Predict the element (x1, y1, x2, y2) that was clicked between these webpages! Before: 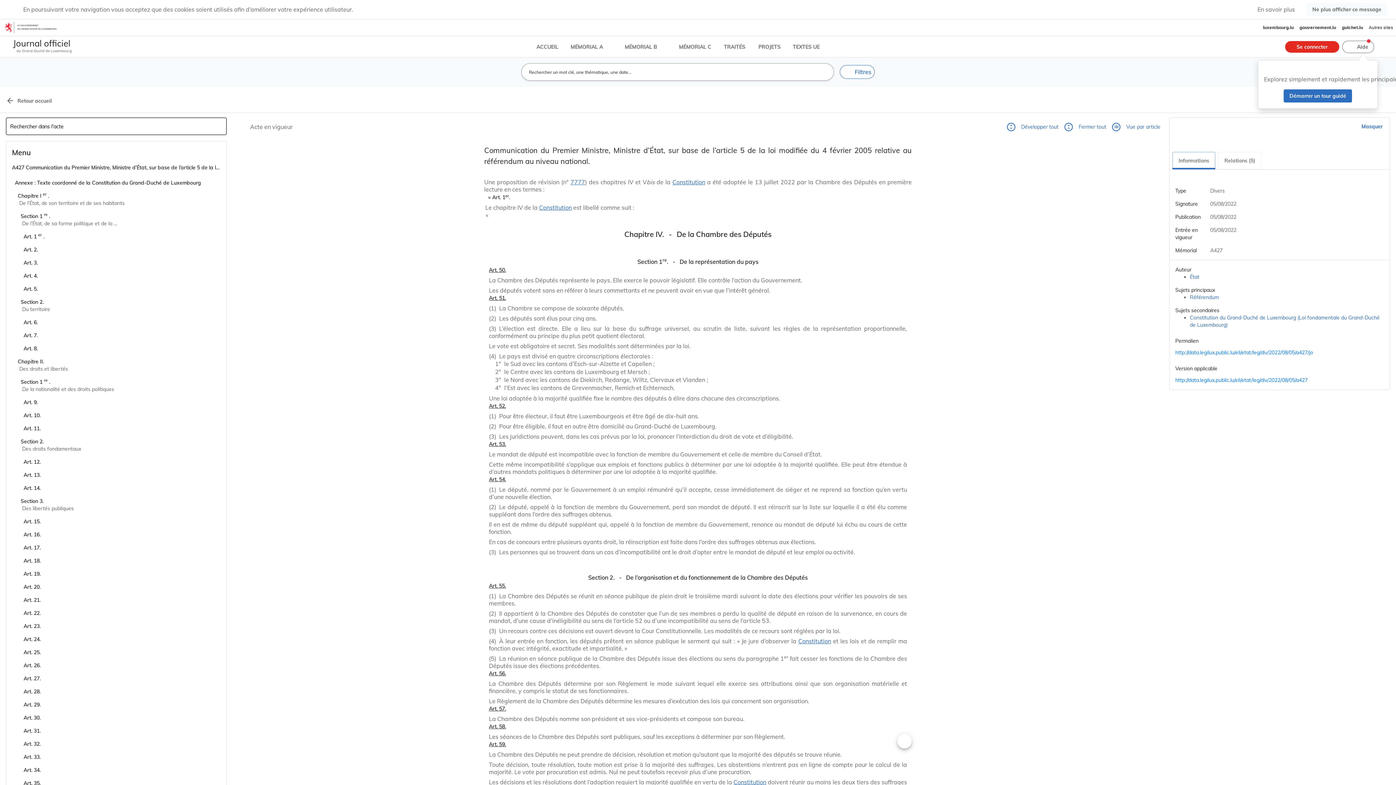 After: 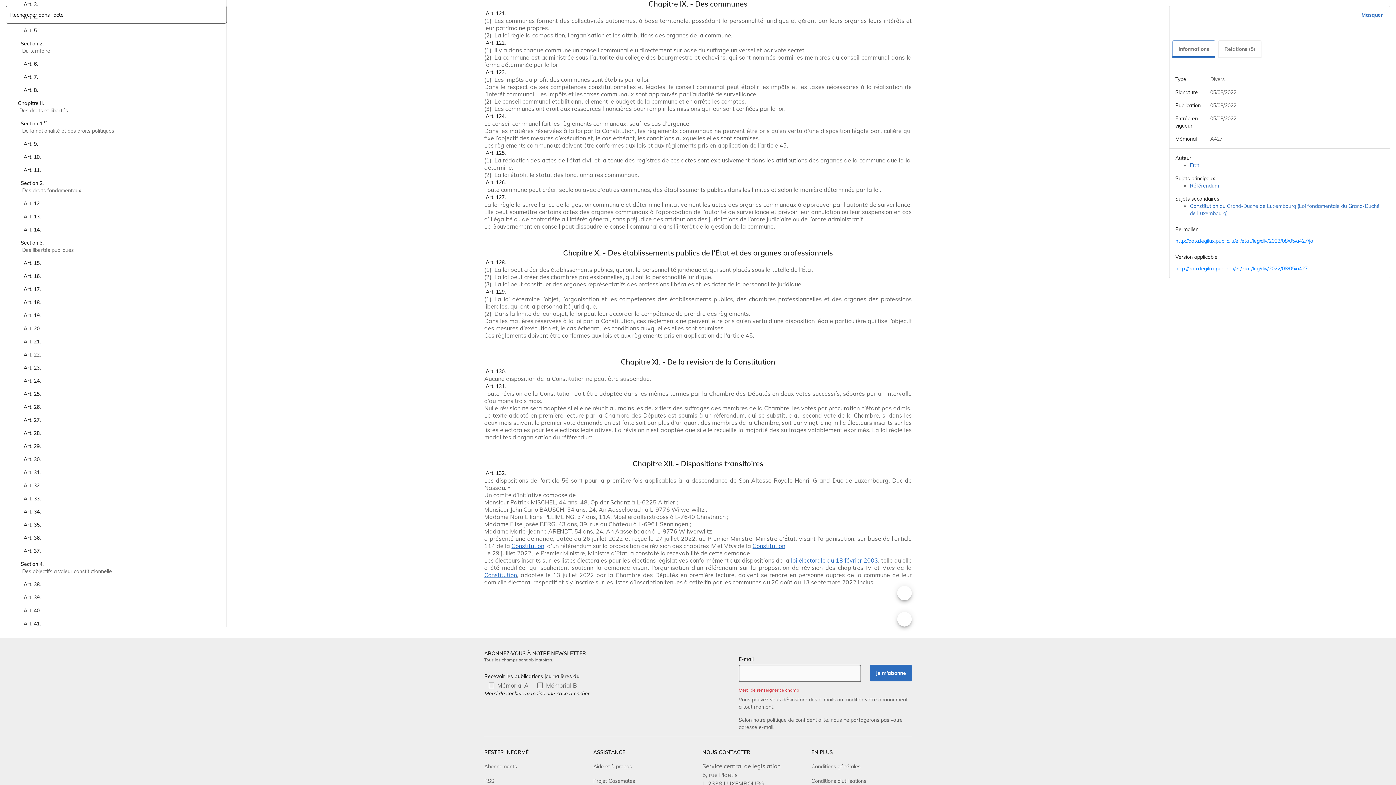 Action: bbox: (870, 124, 912, 141) label: Je m'abonne